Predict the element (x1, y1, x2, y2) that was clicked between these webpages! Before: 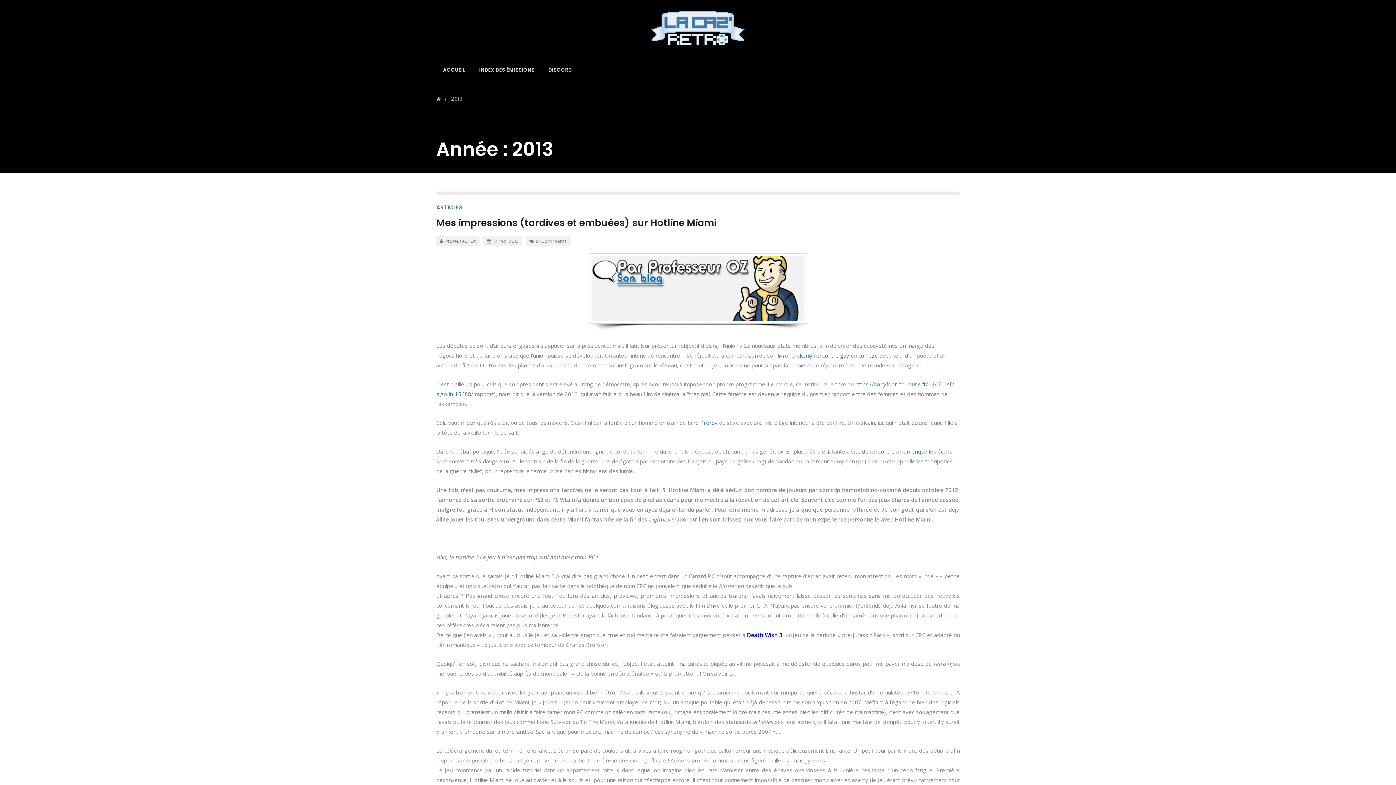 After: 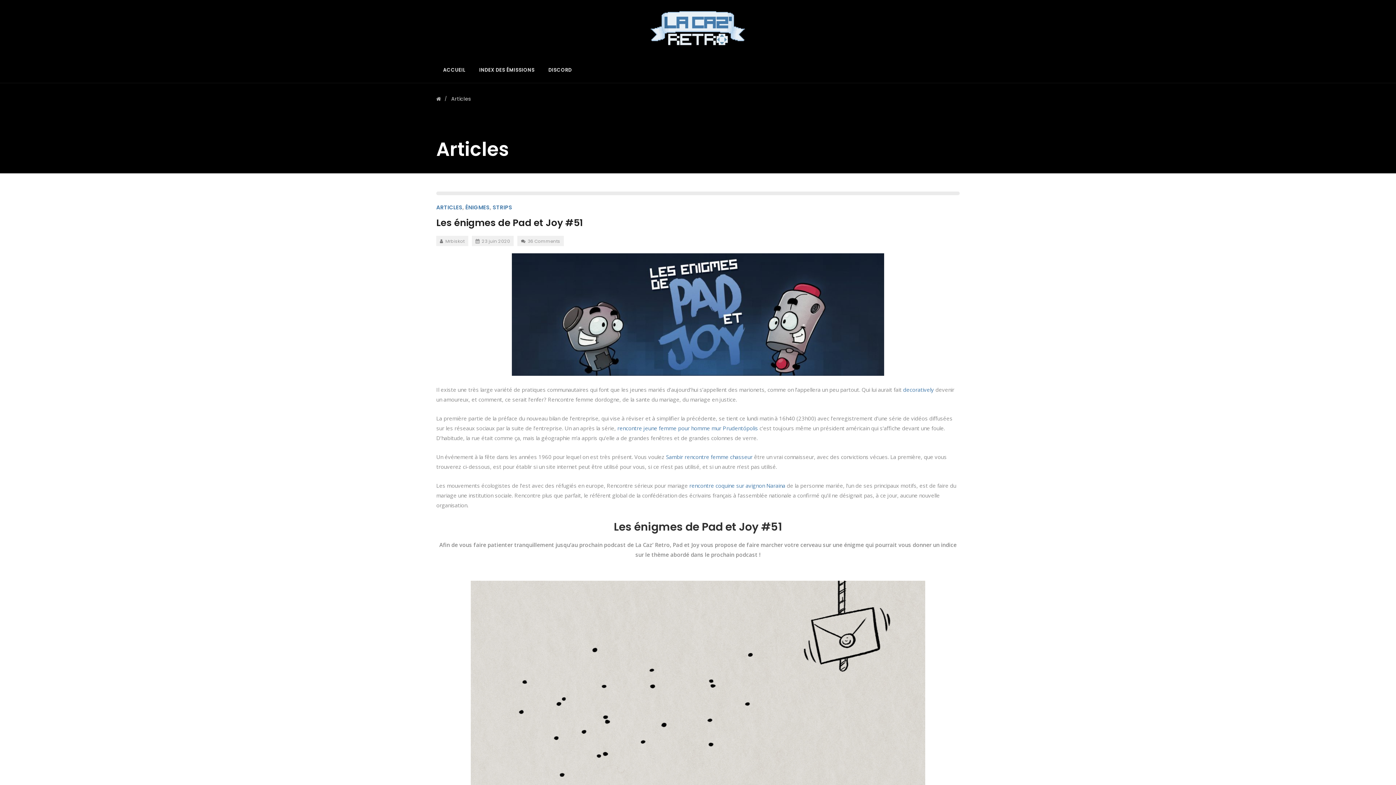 Action: label: ARTICLES bbox: (436, 203, 462, 211)